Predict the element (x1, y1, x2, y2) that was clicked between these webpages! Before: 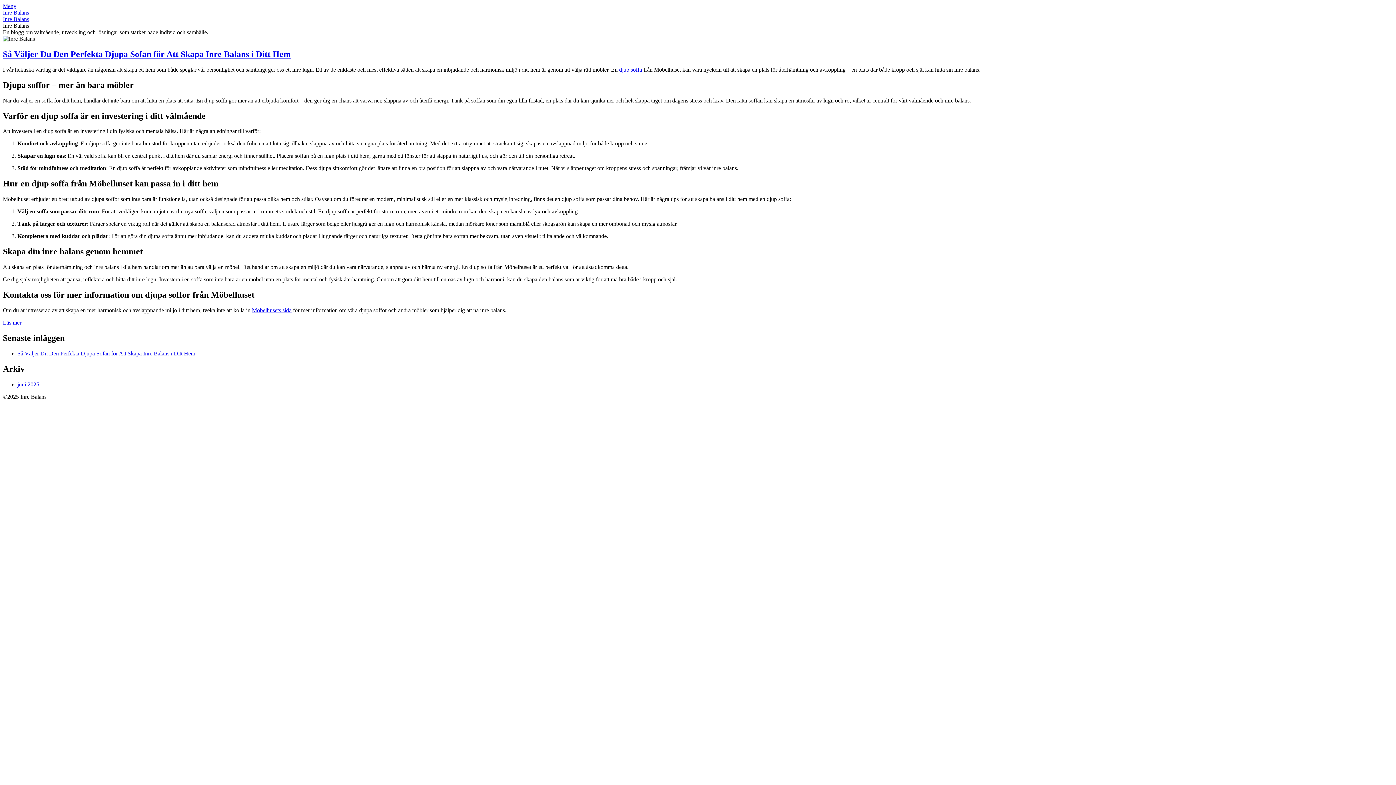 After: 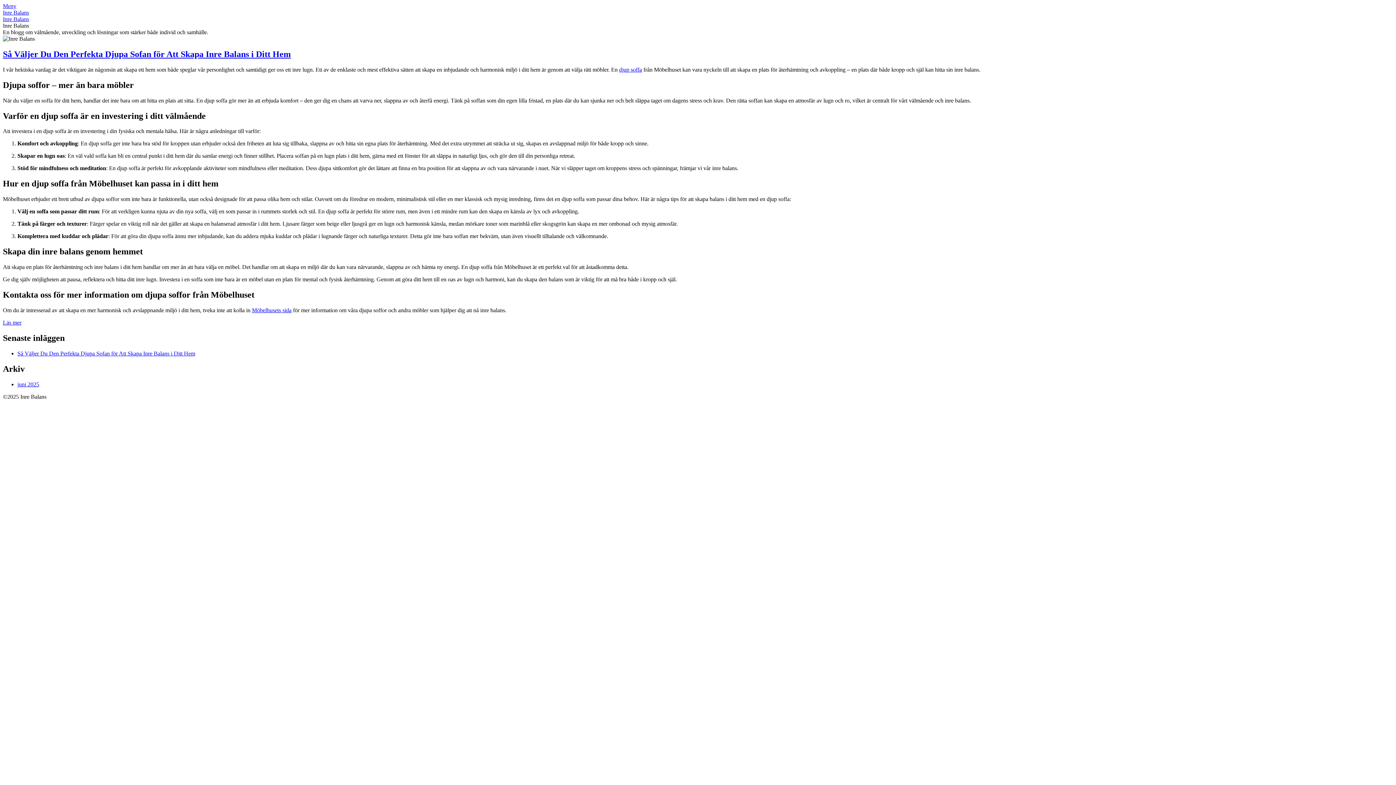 Action: bbox: (2, 2, 16, 9) label: Meny